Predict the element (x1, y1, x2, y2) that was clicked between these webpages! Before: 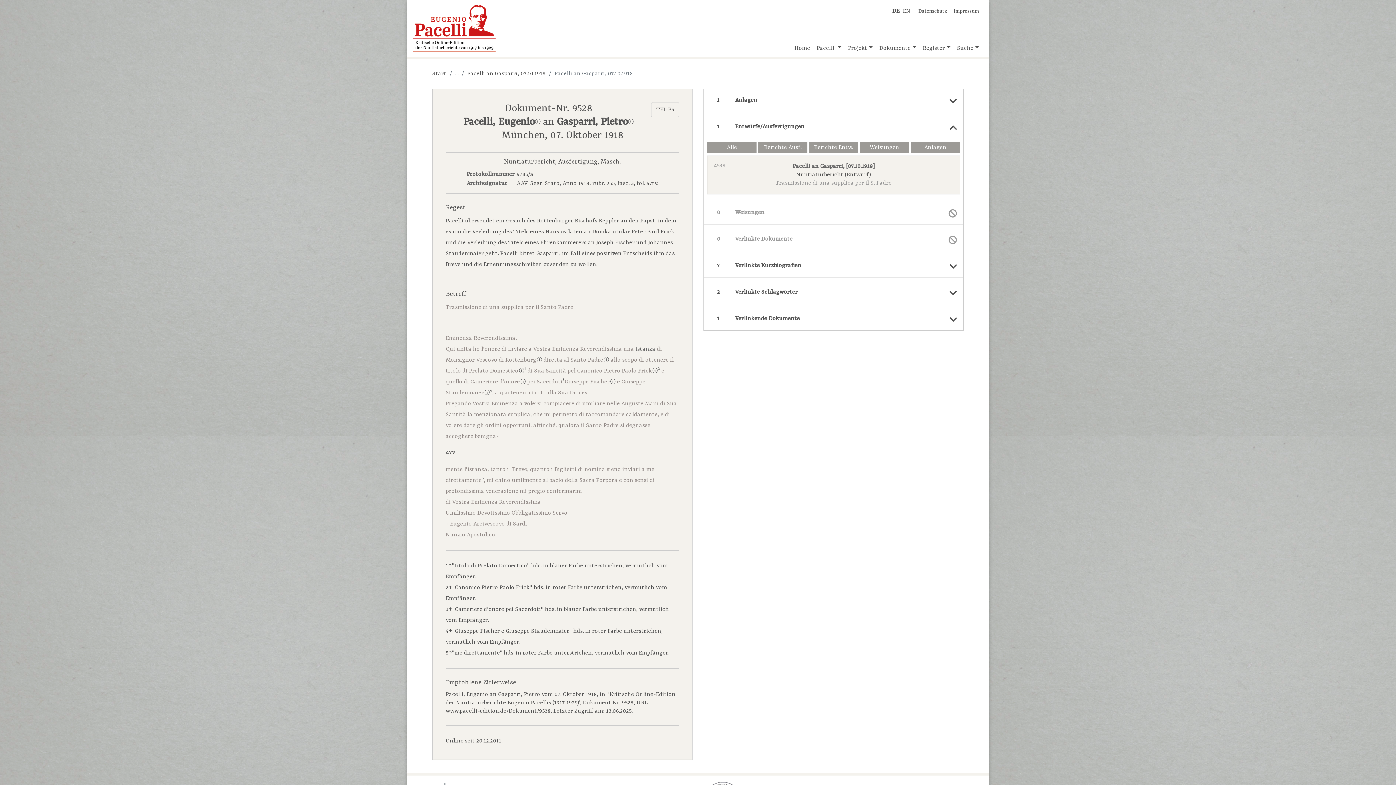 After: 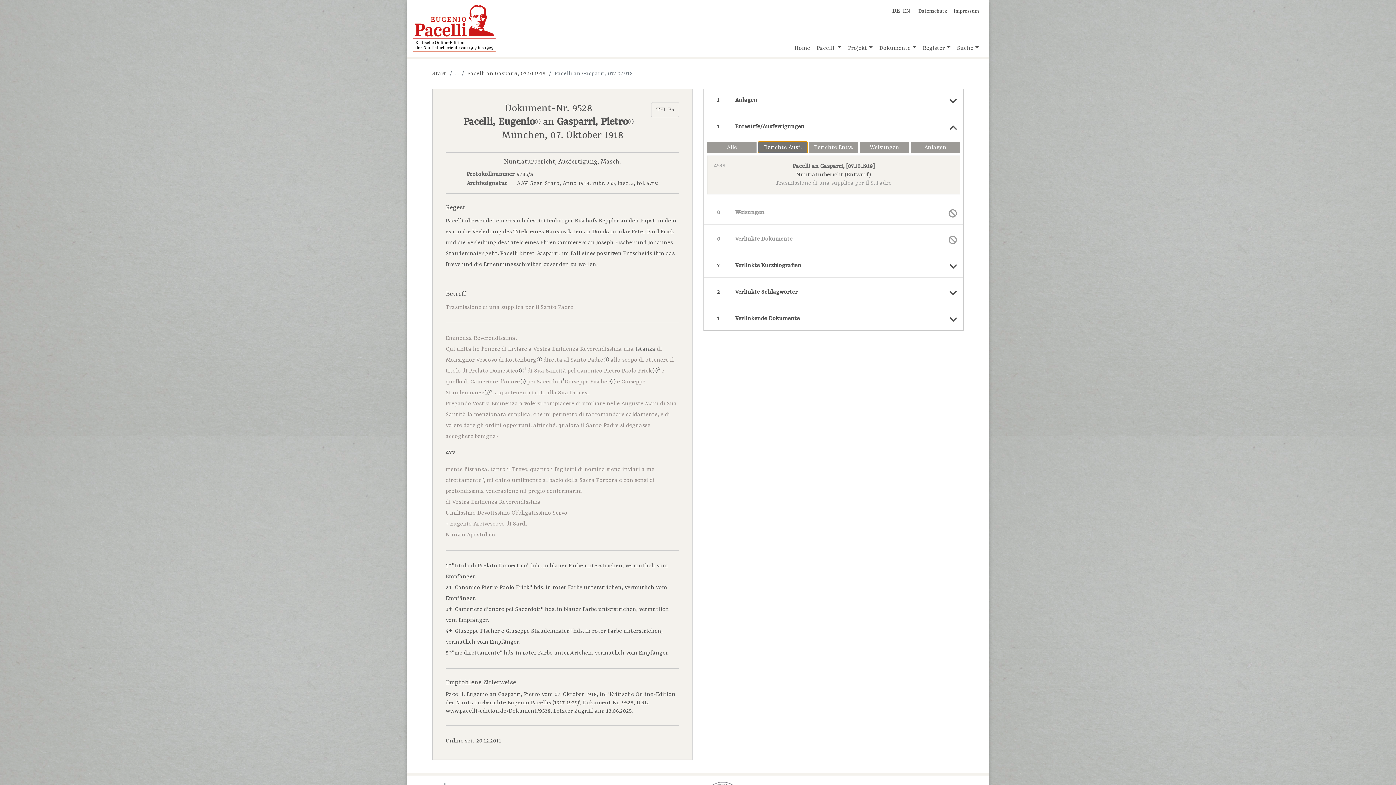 Action: bbox: (758, 141, 807, 152) label: Berichte Ausf.